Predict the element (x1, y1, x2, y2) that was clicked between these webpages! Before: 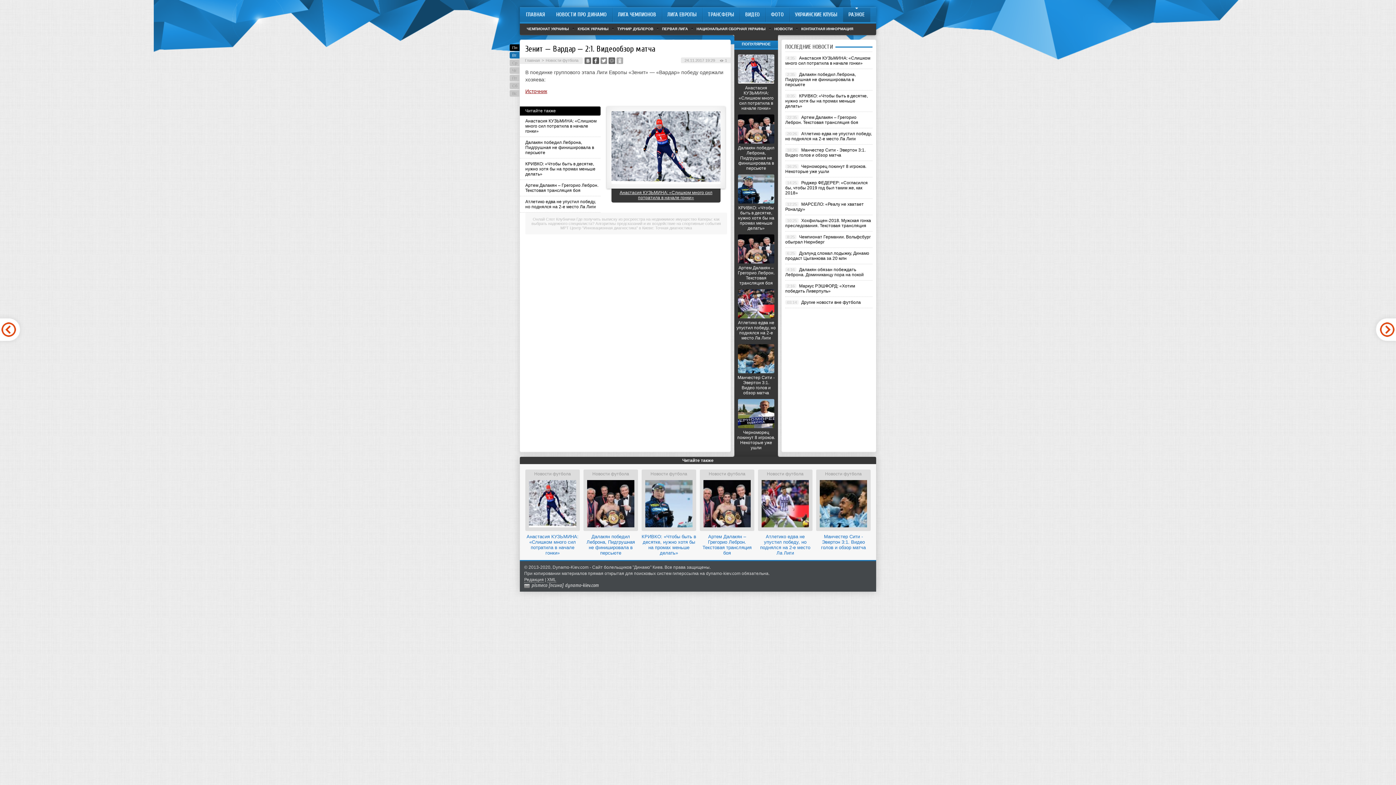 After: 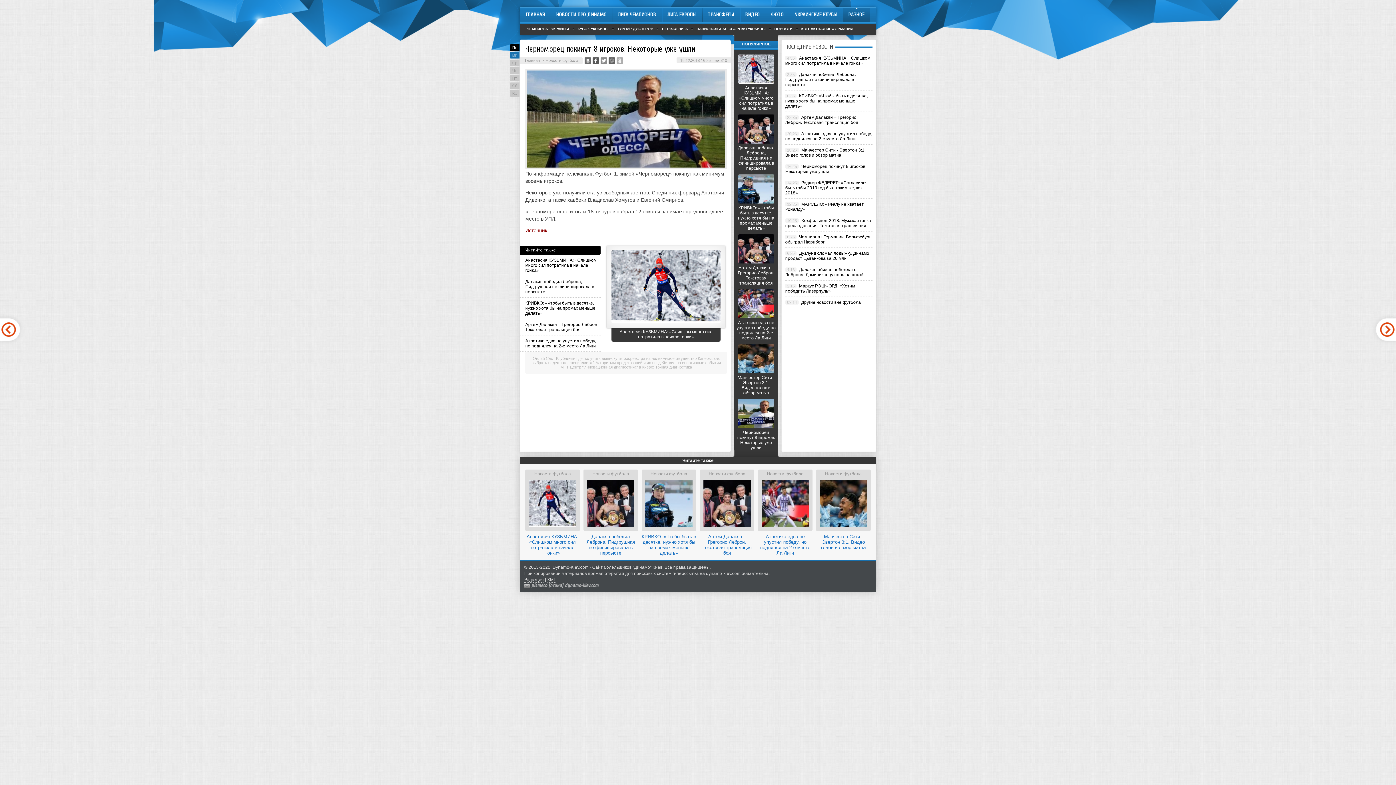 Action: bbox: (738, 426, 774, 431)